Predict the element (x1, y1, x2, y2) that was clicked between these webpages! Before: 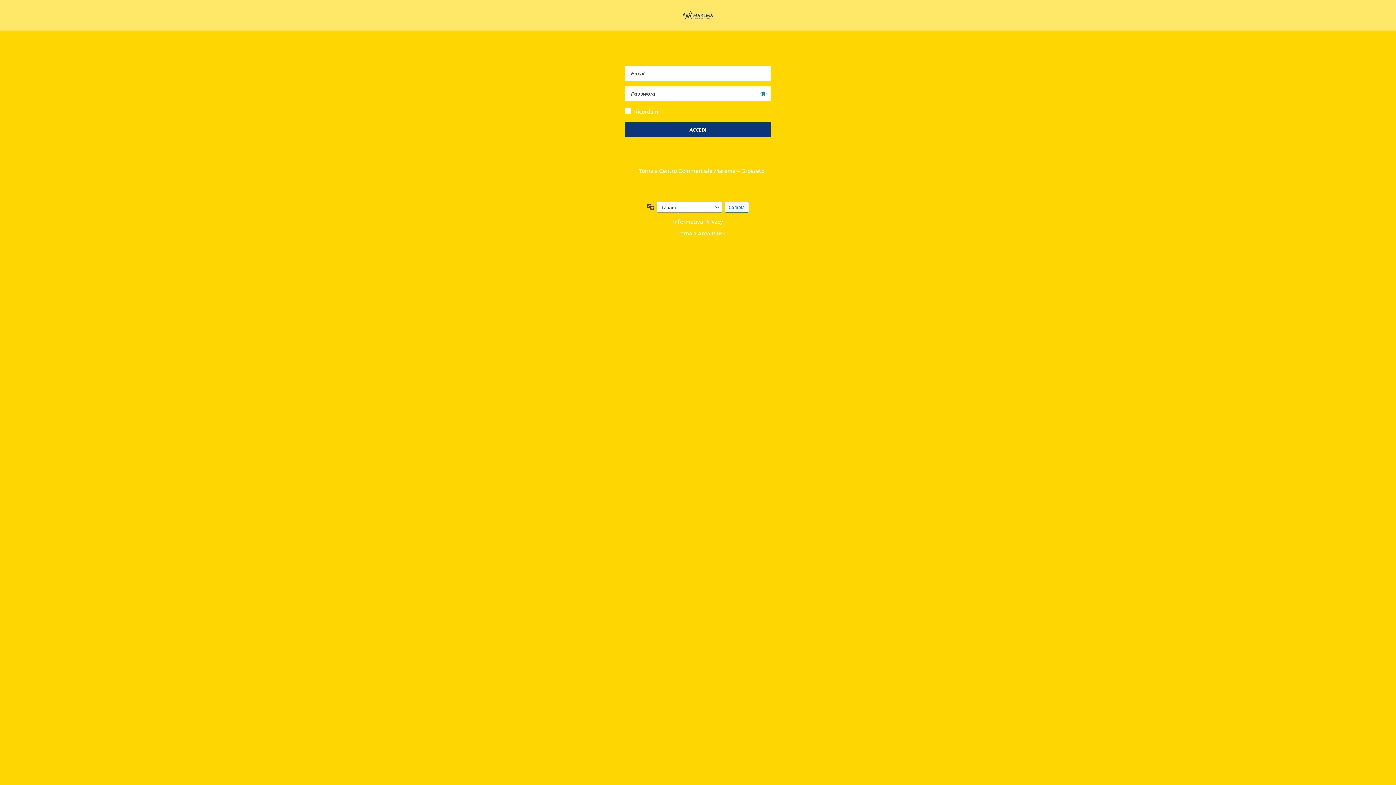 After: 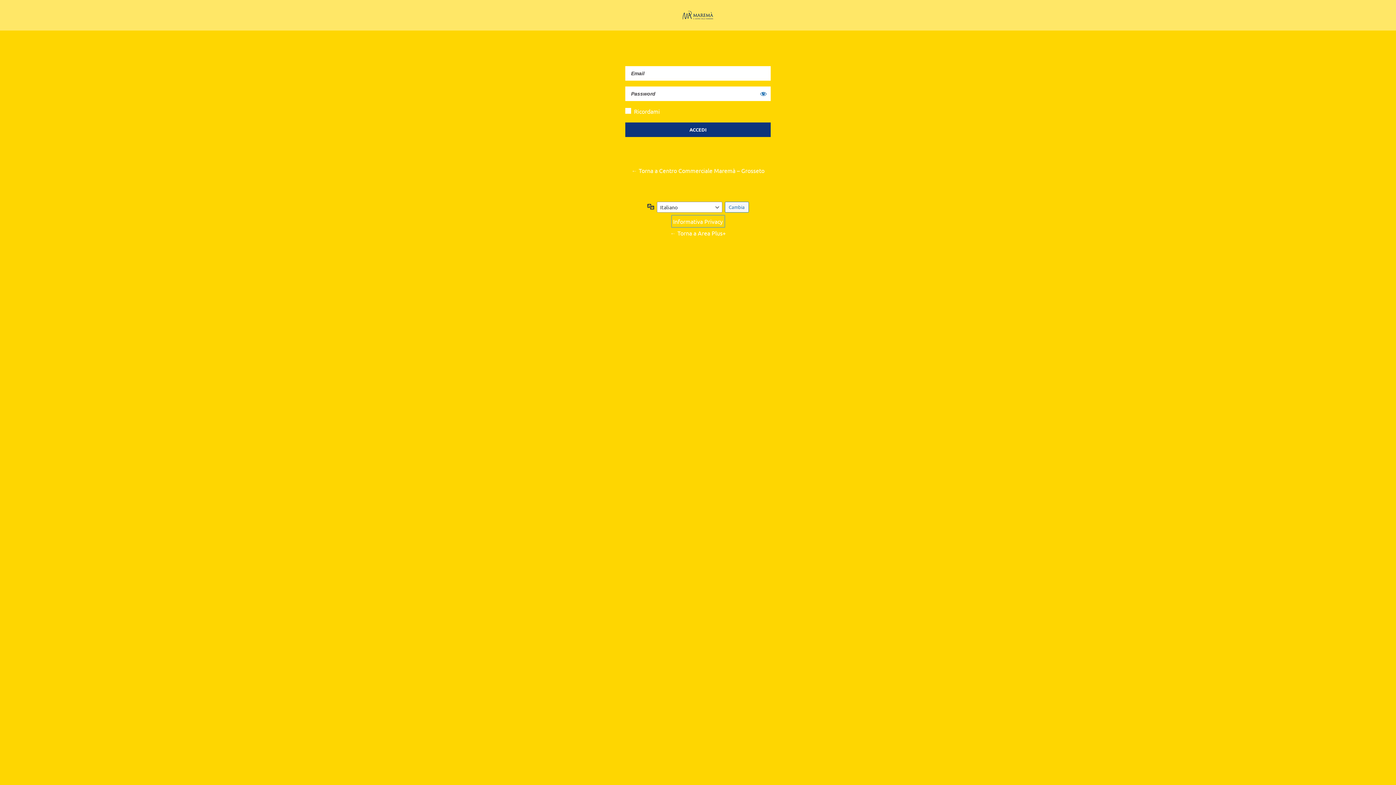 Action: label: Informativa Privacy bbox: (671, 215, 724, 227)